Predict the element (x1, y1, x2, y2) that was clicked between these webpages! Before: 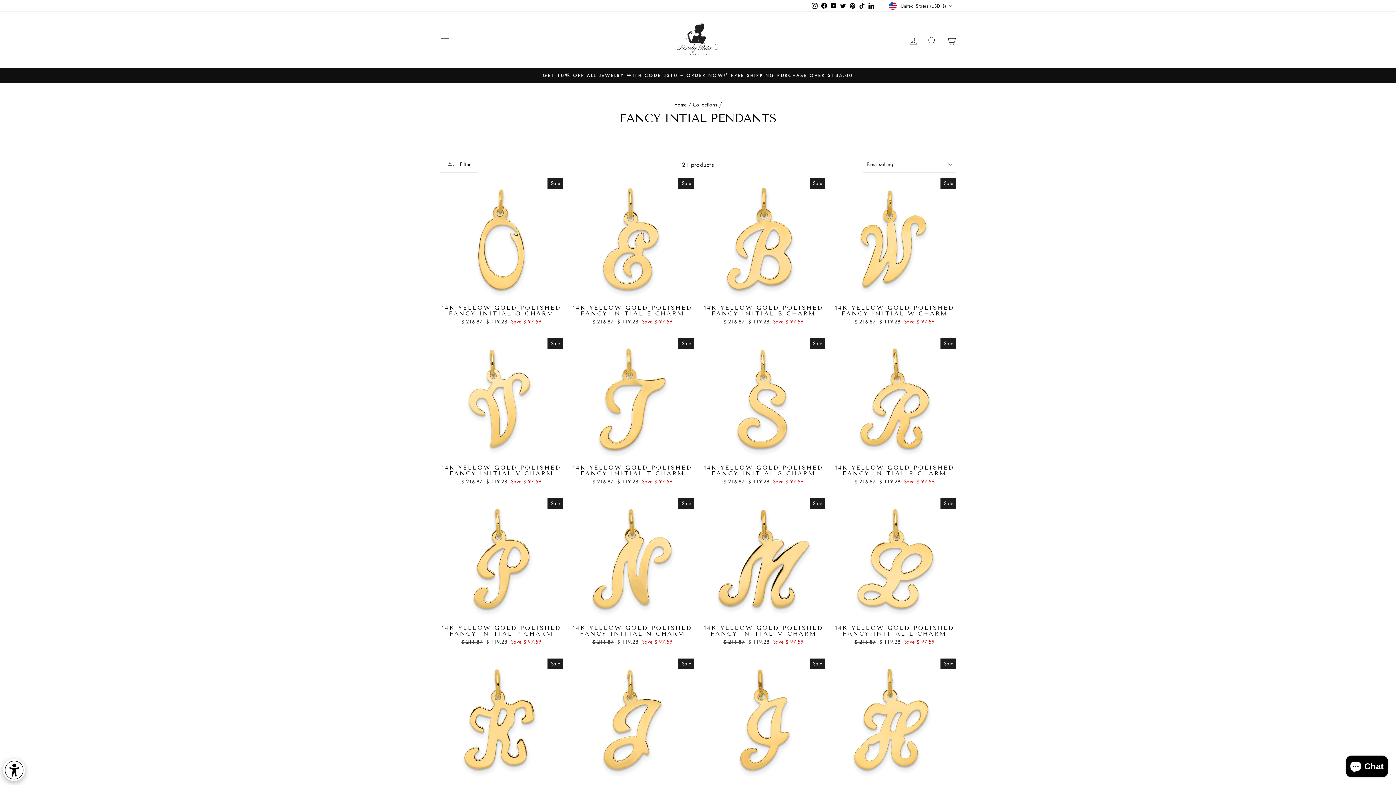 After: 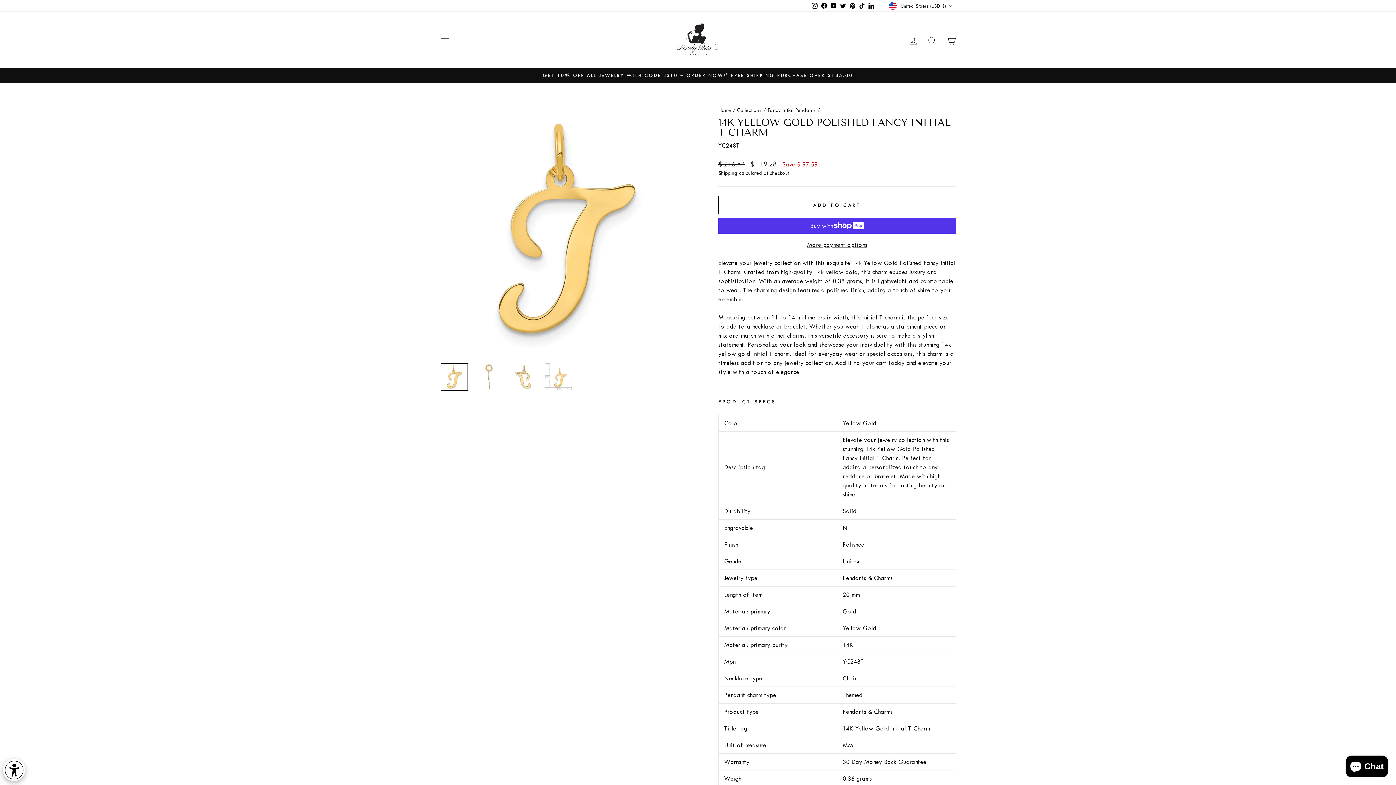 Action: label: 14K YELLOW GOLD POLISHED FANCY INITIAL T CHARM
Regular price
$ 216.87 
Sale price
$ 119.28 Save $ 97.59 bbox: (571, 461, 694, 487)